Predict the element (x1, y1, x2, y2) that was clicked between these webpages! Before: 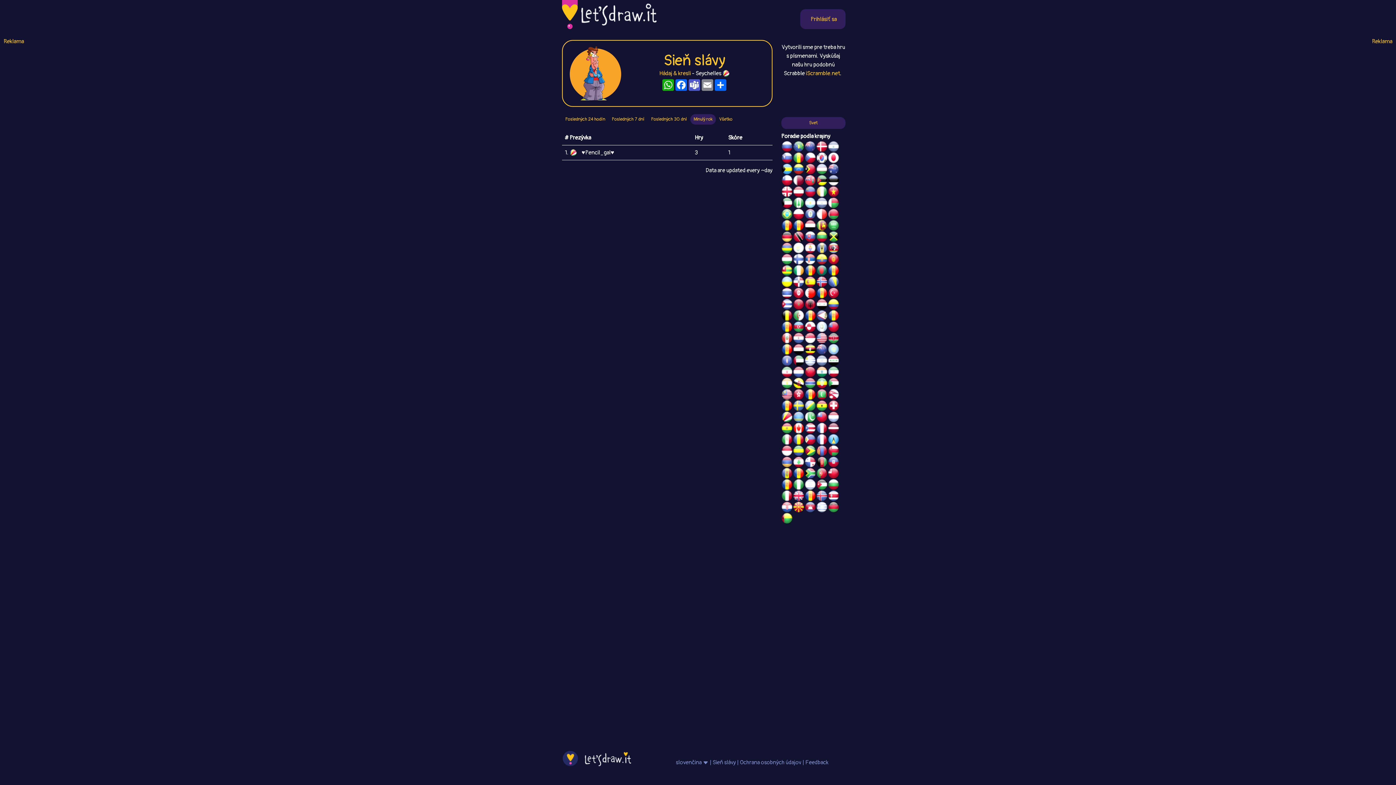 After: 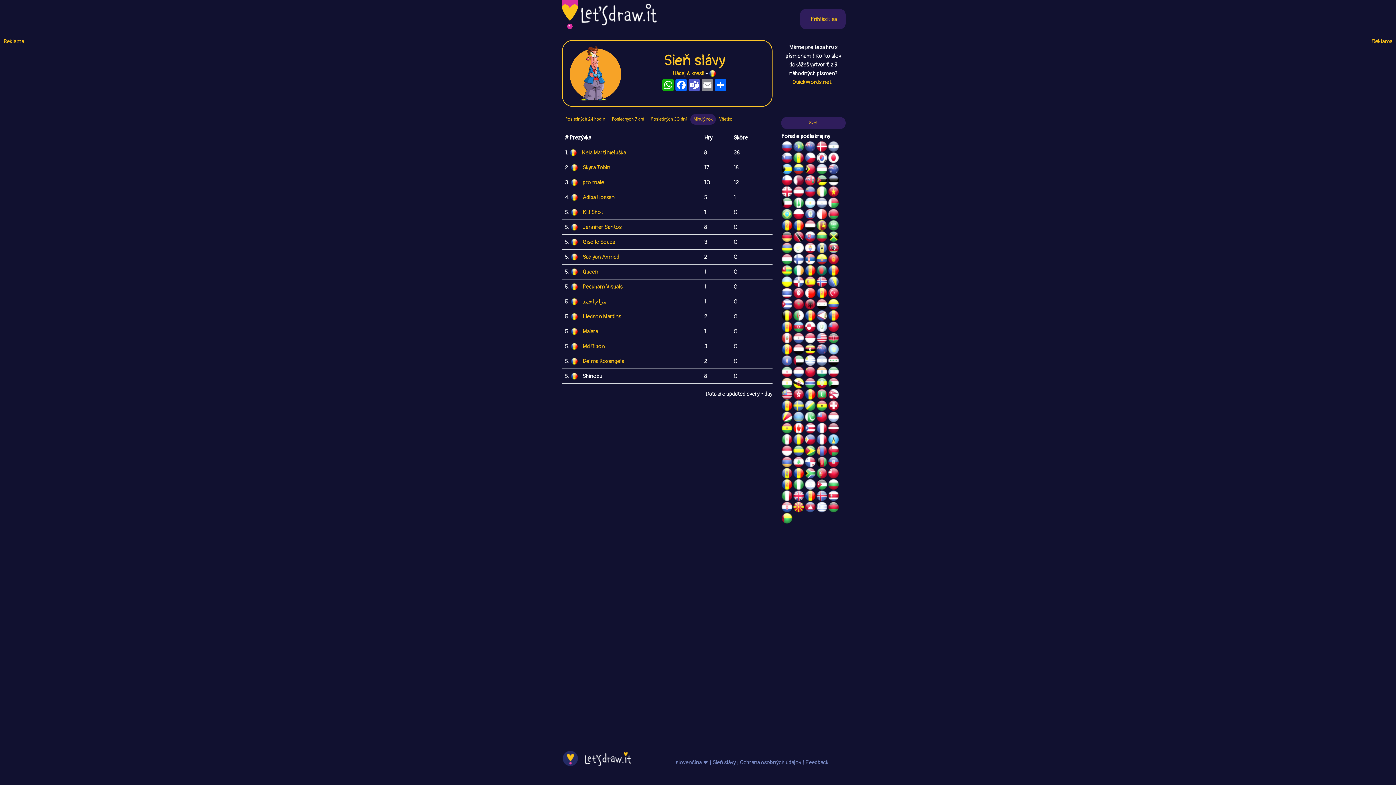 Action: bbox: (804, 313, 816, 320)